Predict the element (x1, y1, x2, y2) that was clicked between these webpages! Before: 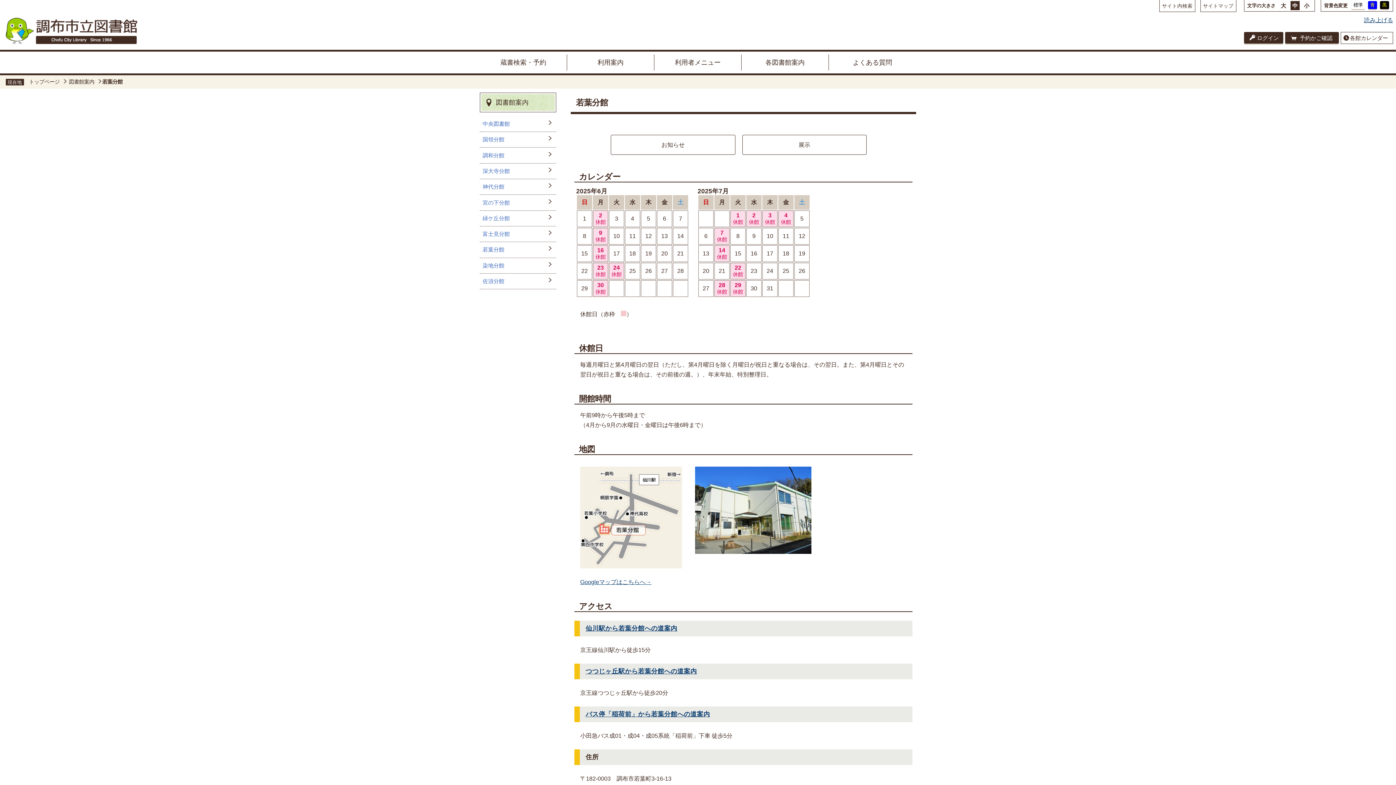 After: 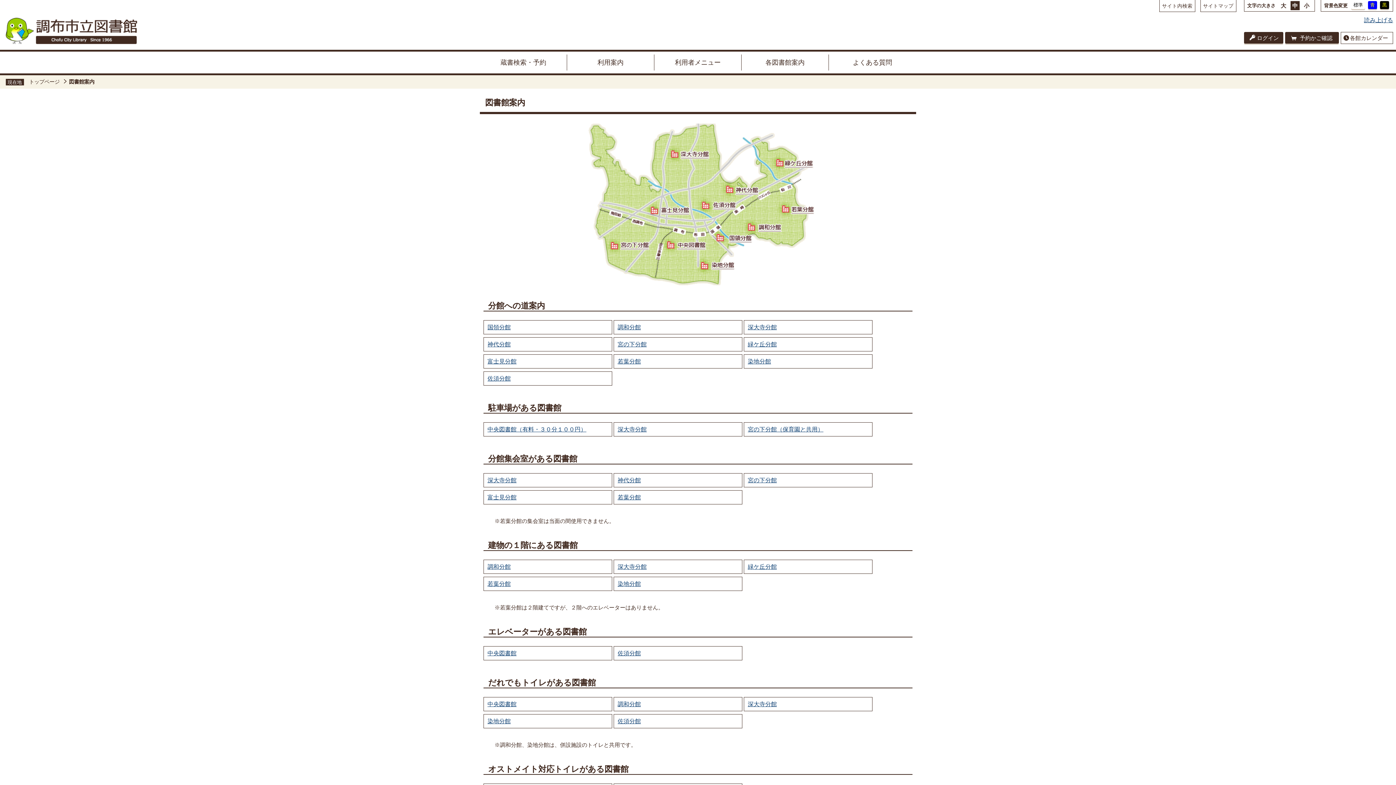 Action: label: 図書館案内 bbox: (68, 78, 102, 85)